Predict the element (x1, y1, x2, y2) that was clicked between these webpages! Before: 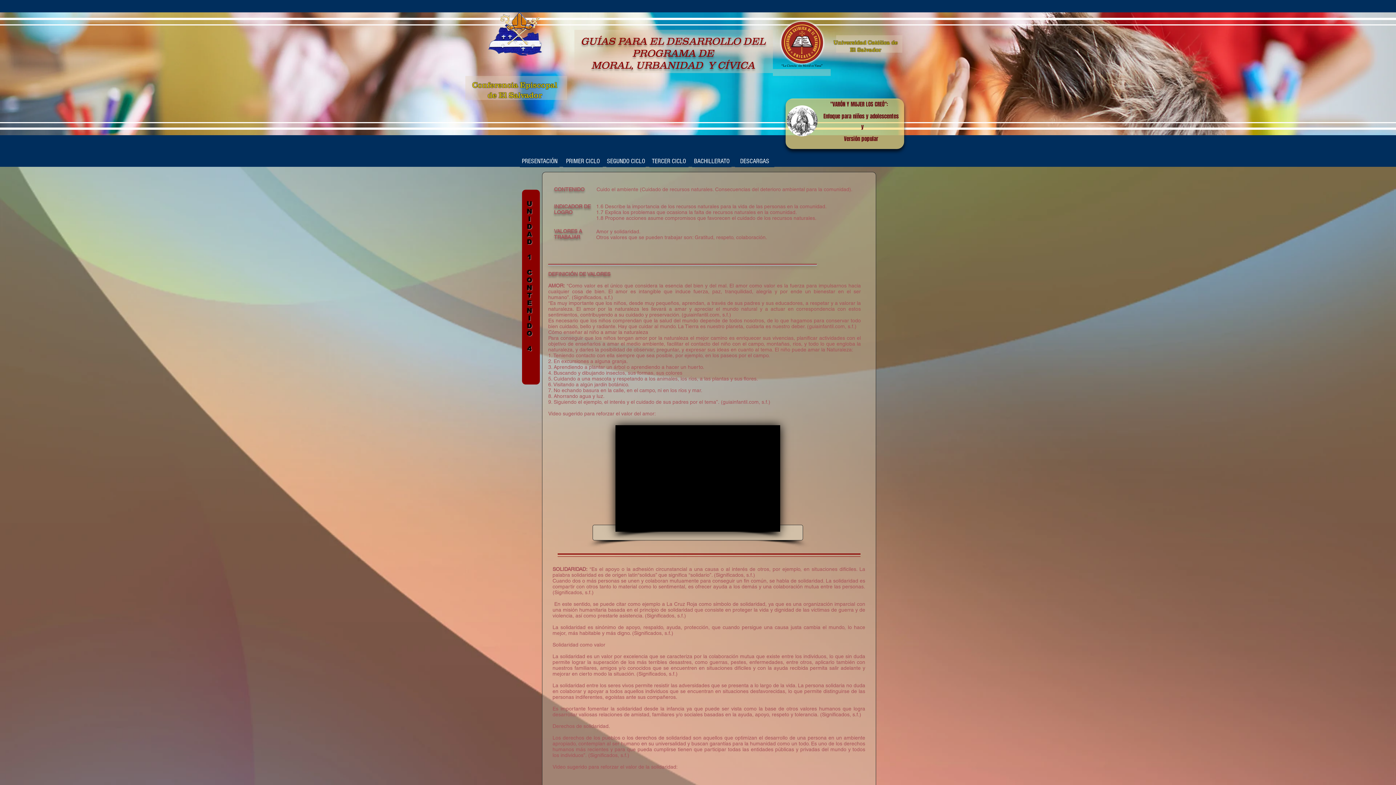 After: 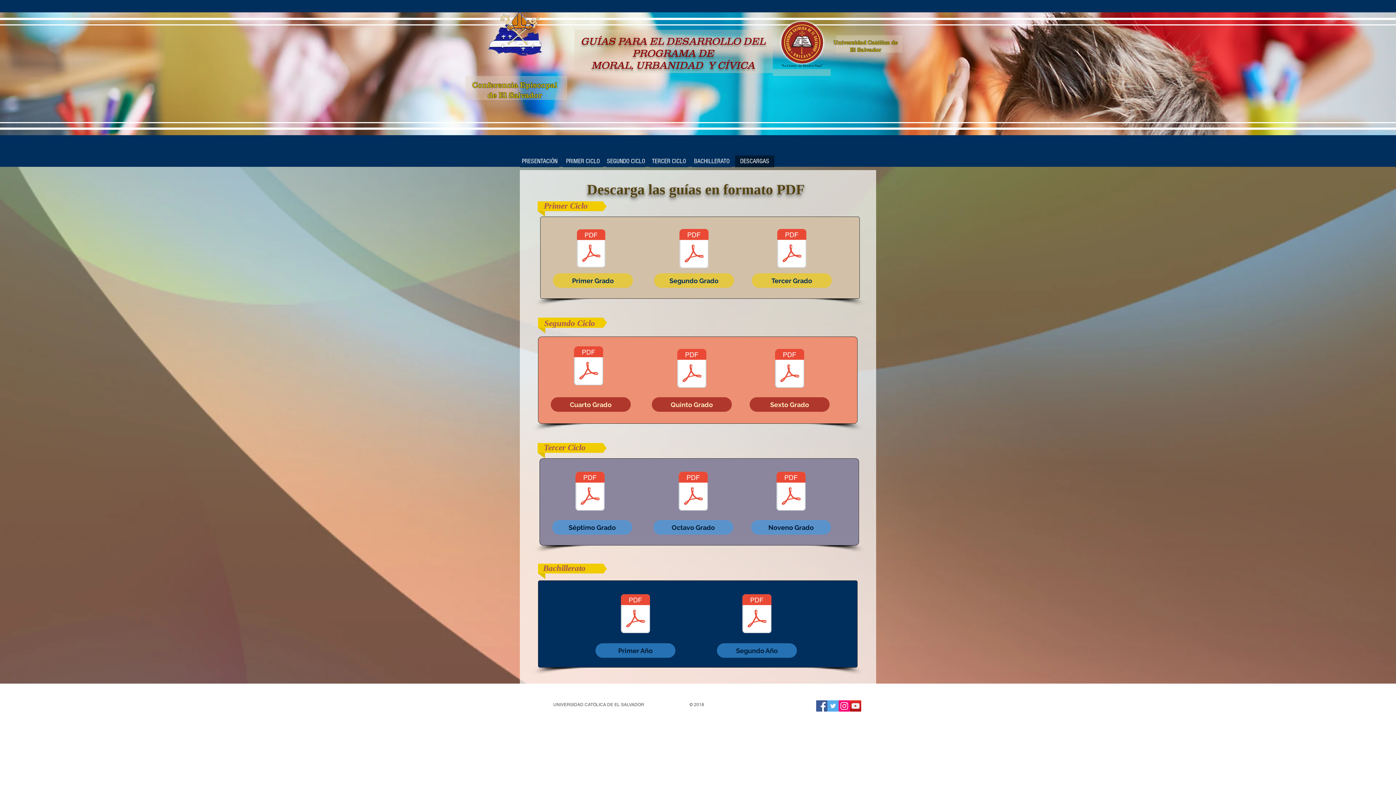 Action: label: DESCARGAS bbox: (735, 155, 774, 167)